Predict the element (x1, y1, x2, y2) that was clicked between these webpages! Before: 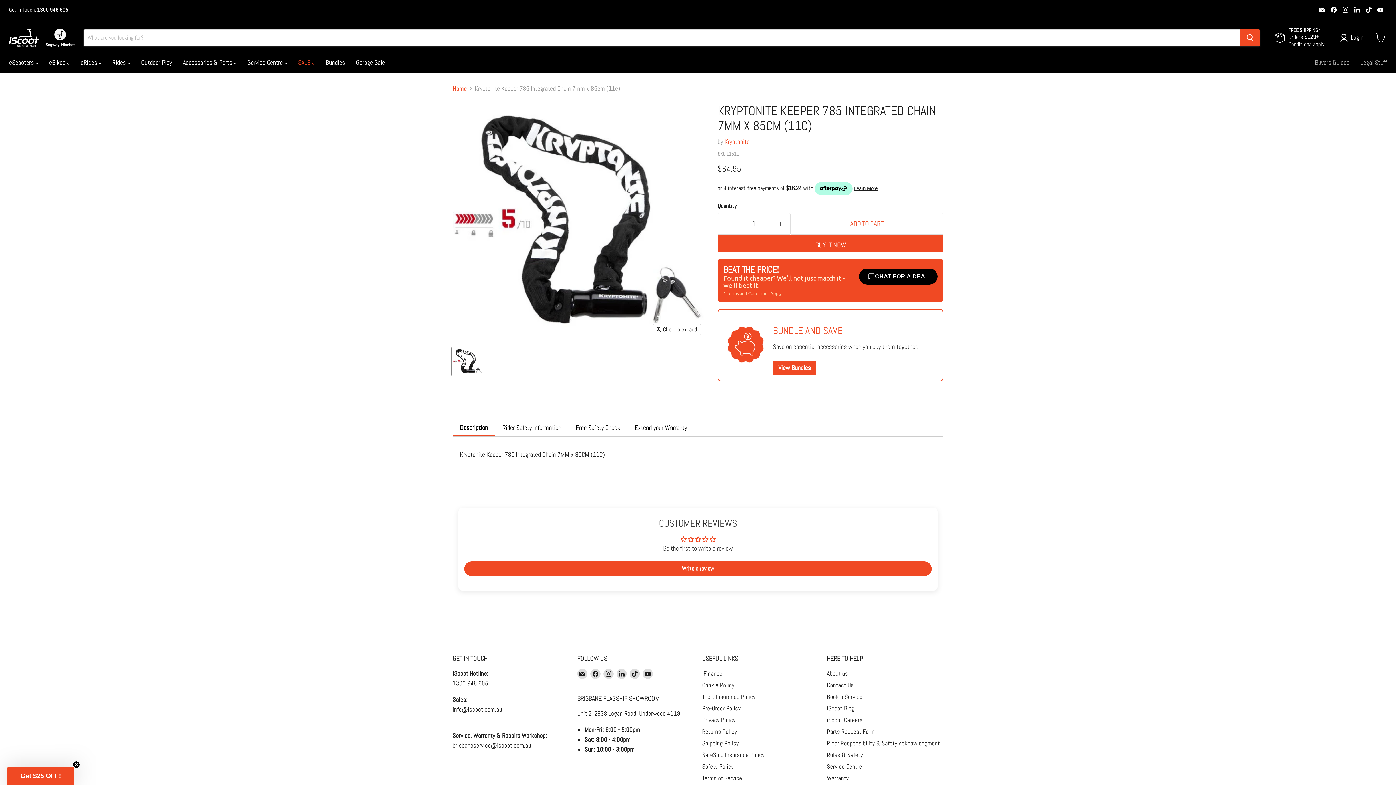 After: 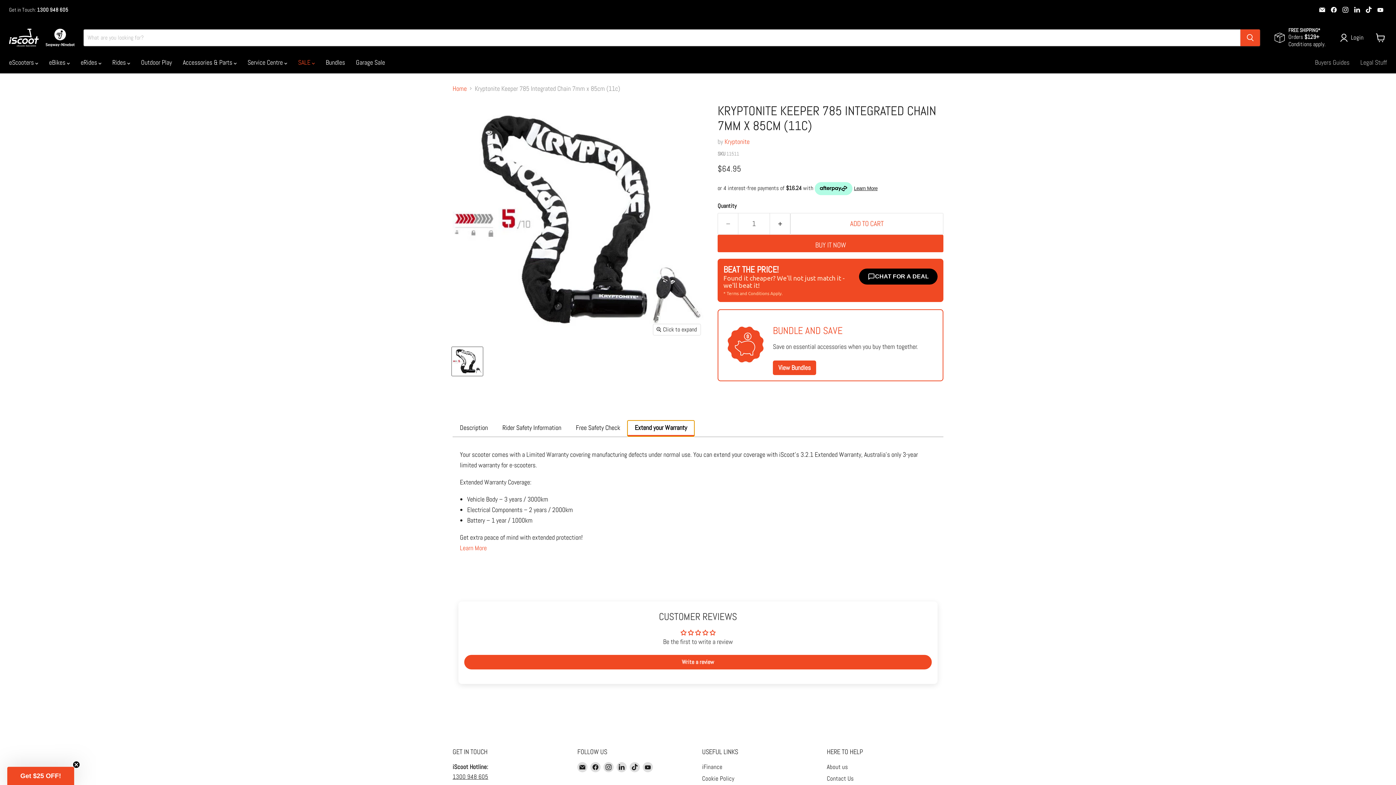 Action: label: Extend your Warranty bbox: (627, 420, 694, 436)